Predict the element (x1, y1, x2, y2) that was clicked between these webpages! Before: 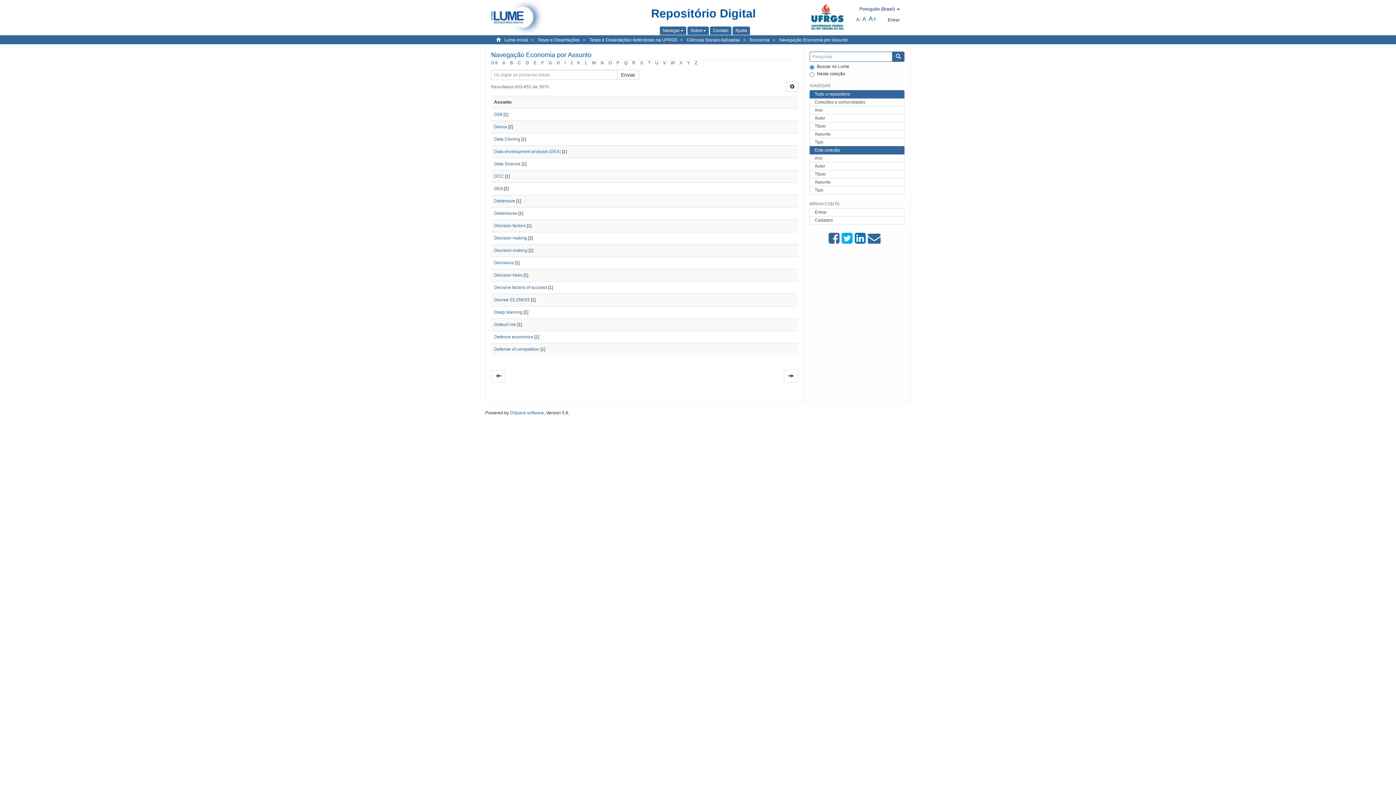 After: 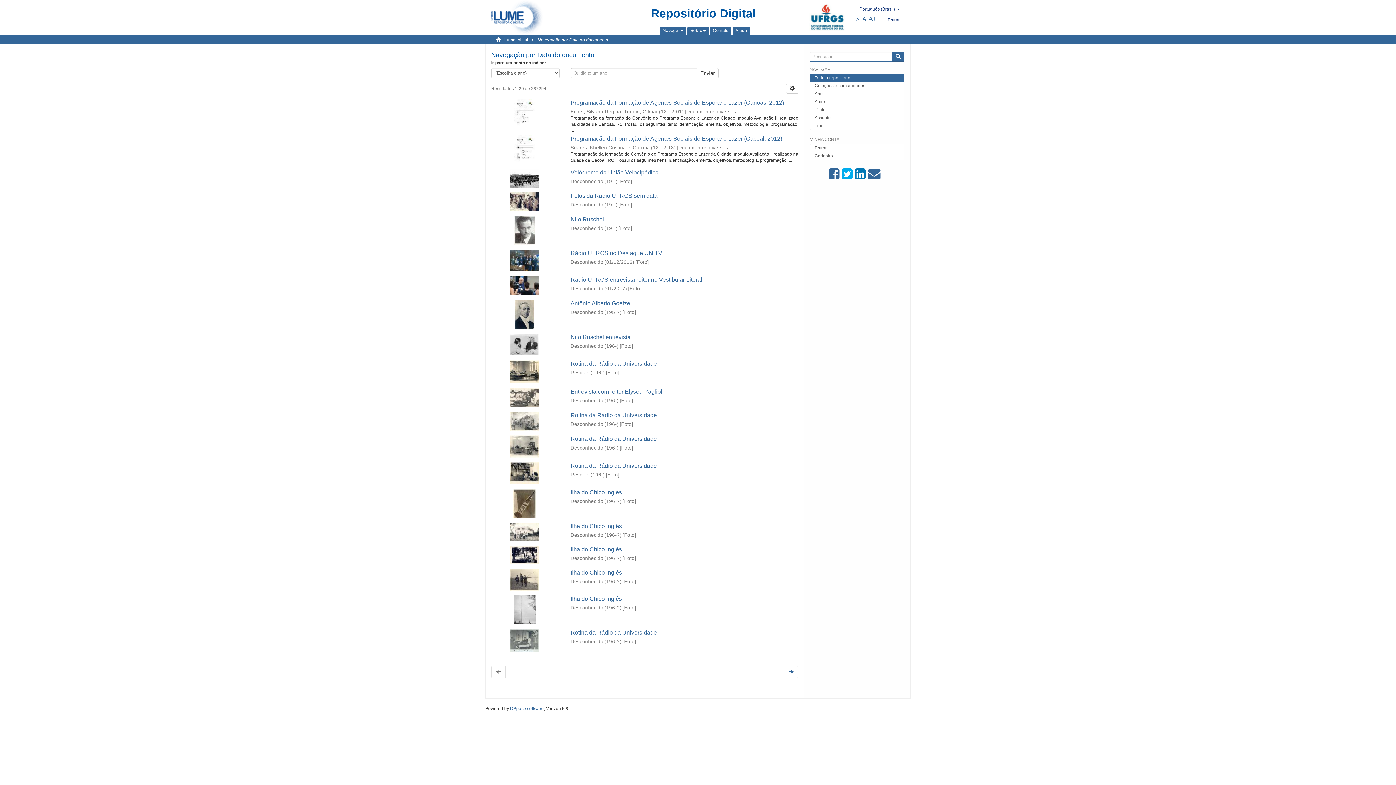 Action: label: Ano bbox: (809, 106, 904, 114)